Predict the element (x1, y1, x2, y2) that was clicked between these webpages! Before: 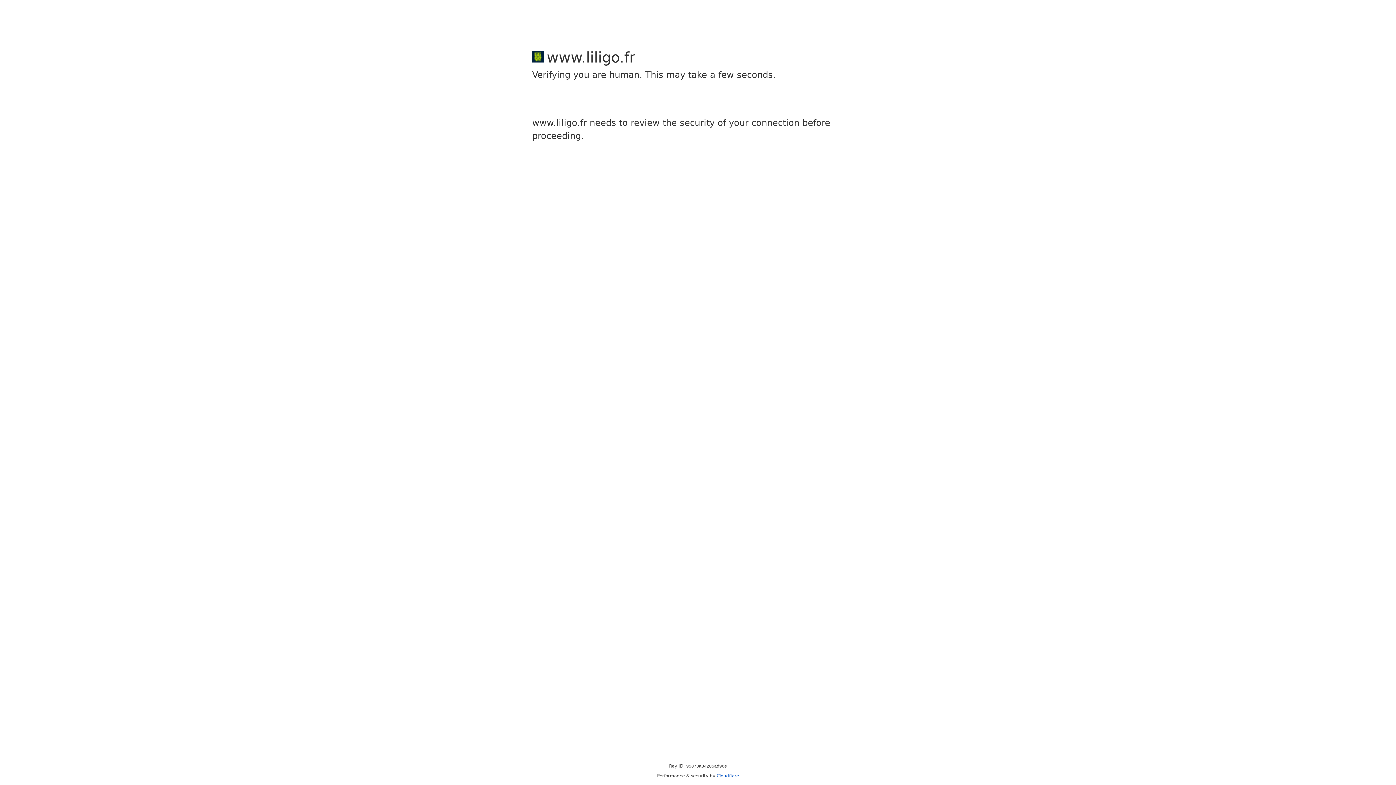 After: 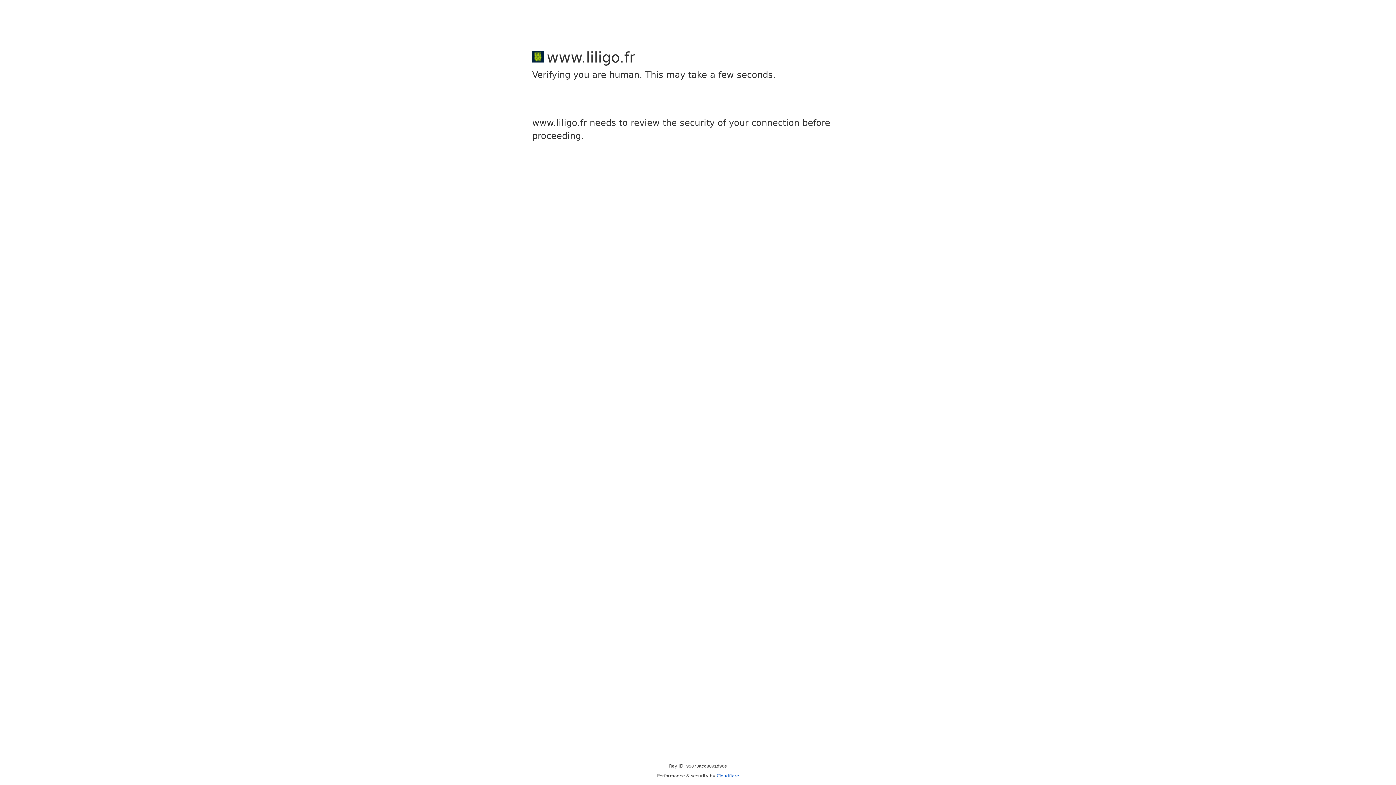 Action: label: Cloudflare bbox: (716, 773, 739, 778)